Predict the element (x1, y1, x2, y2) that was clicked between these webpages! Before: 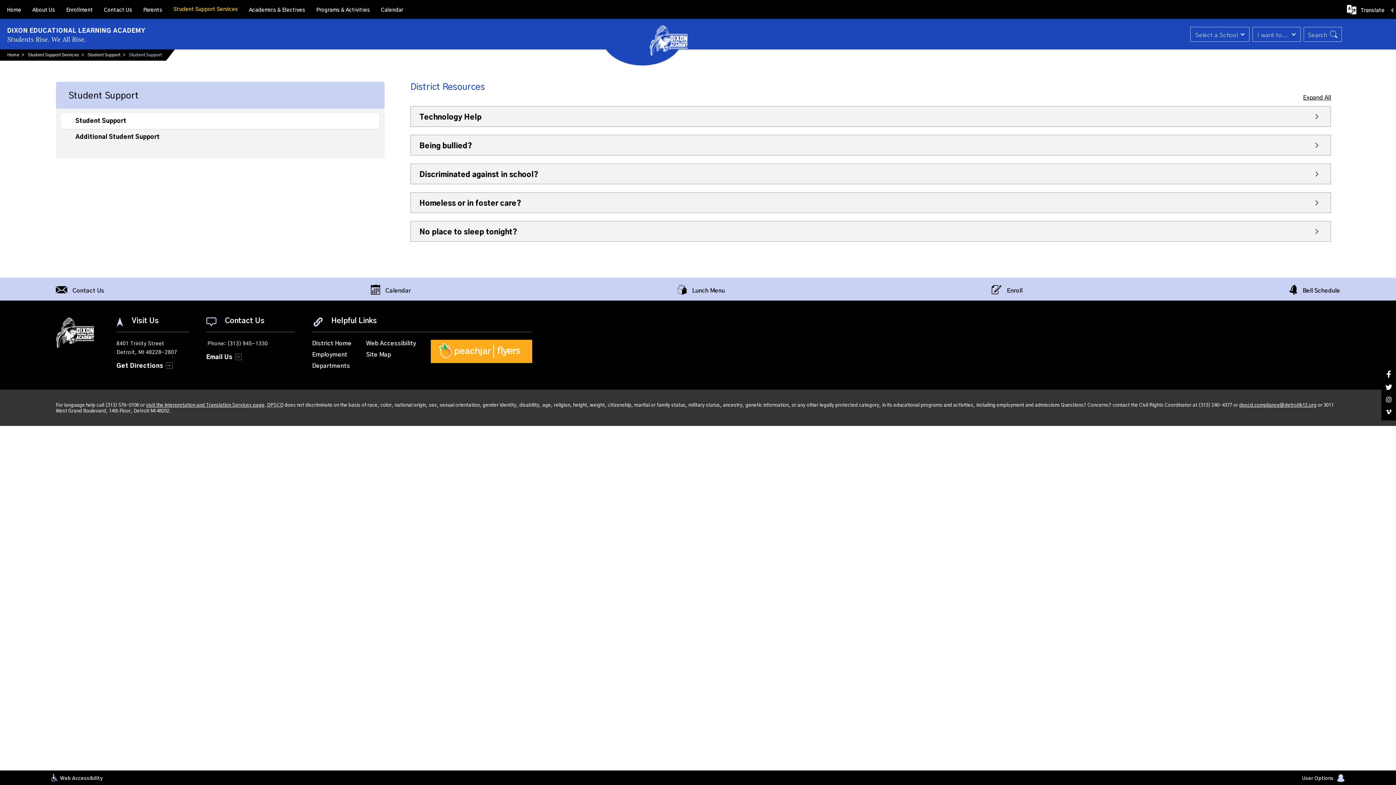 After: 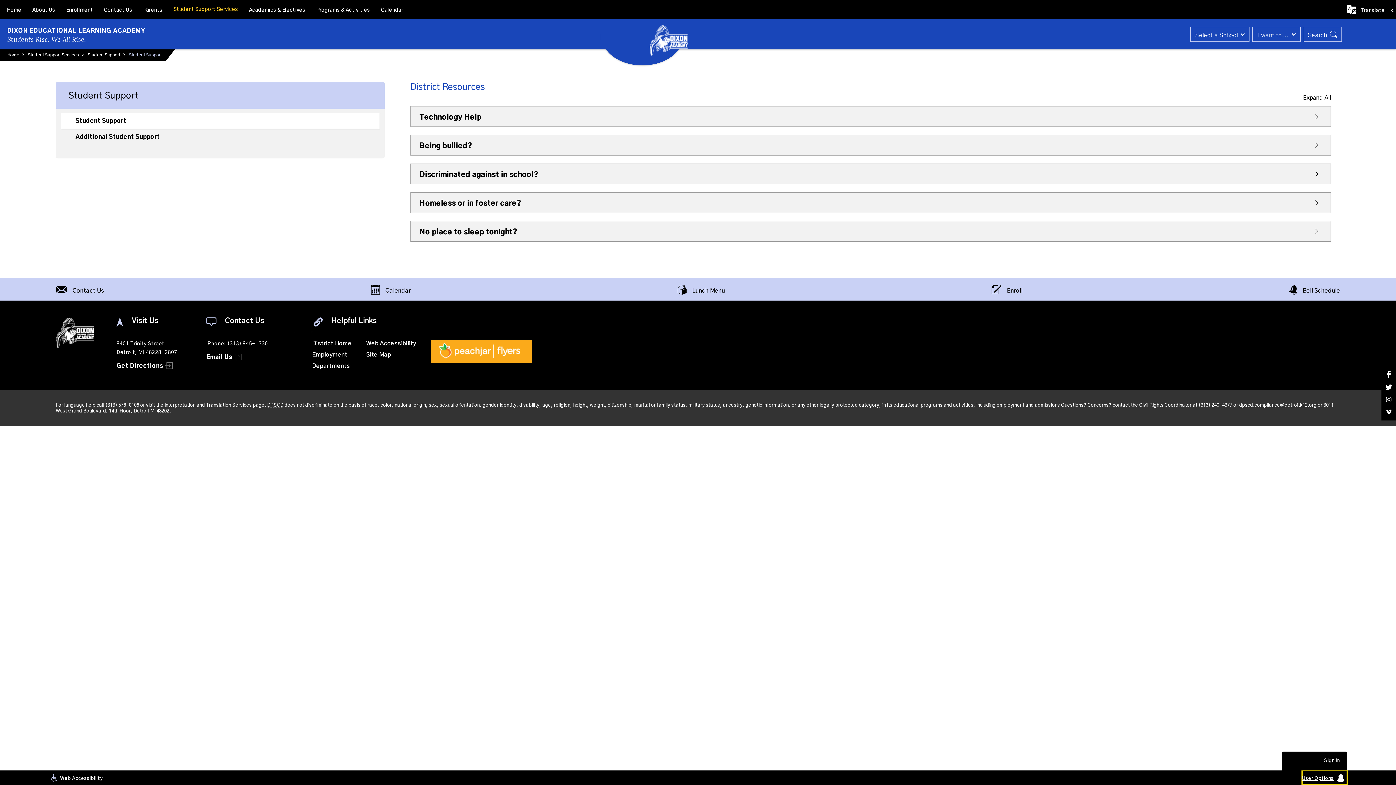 Action: bbox: (1302, 770, 1347, 785) label: User Options